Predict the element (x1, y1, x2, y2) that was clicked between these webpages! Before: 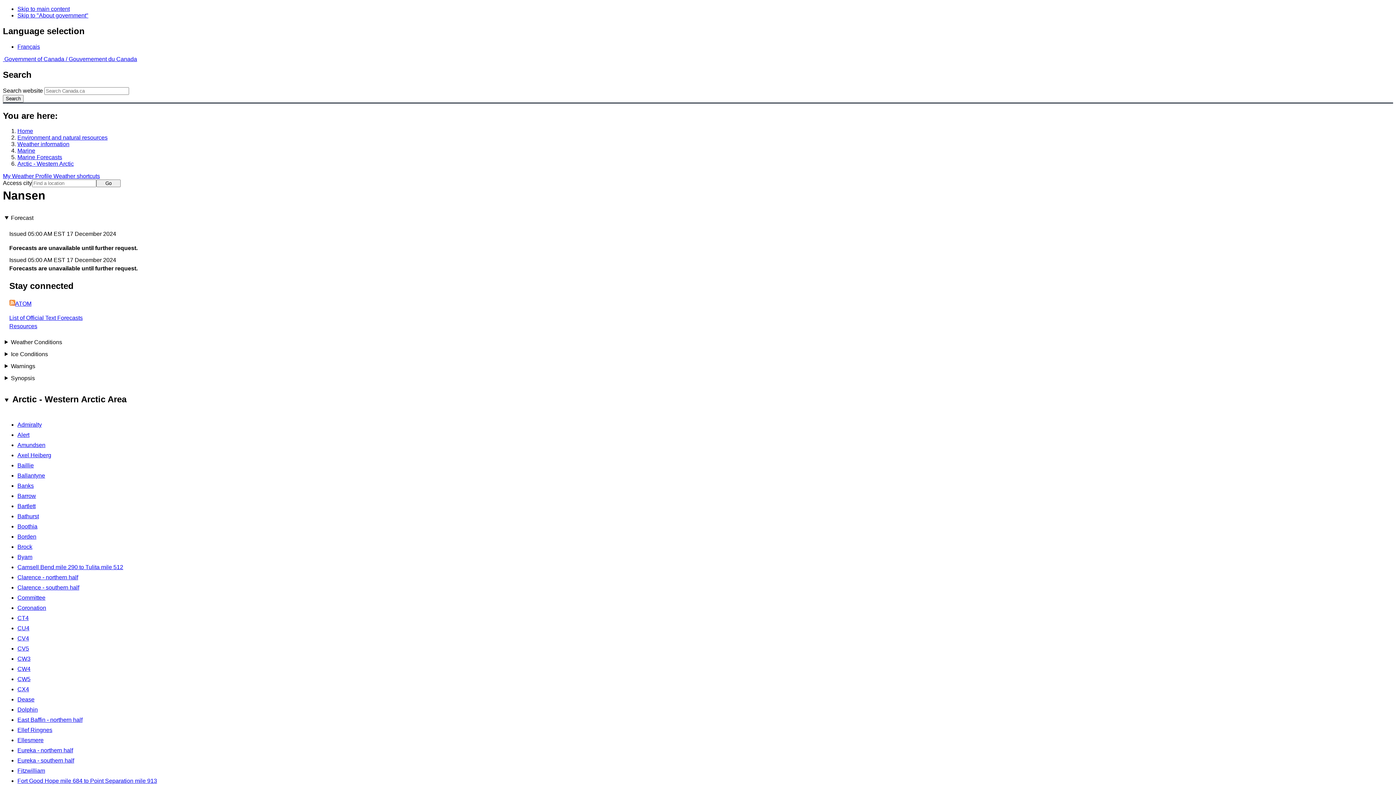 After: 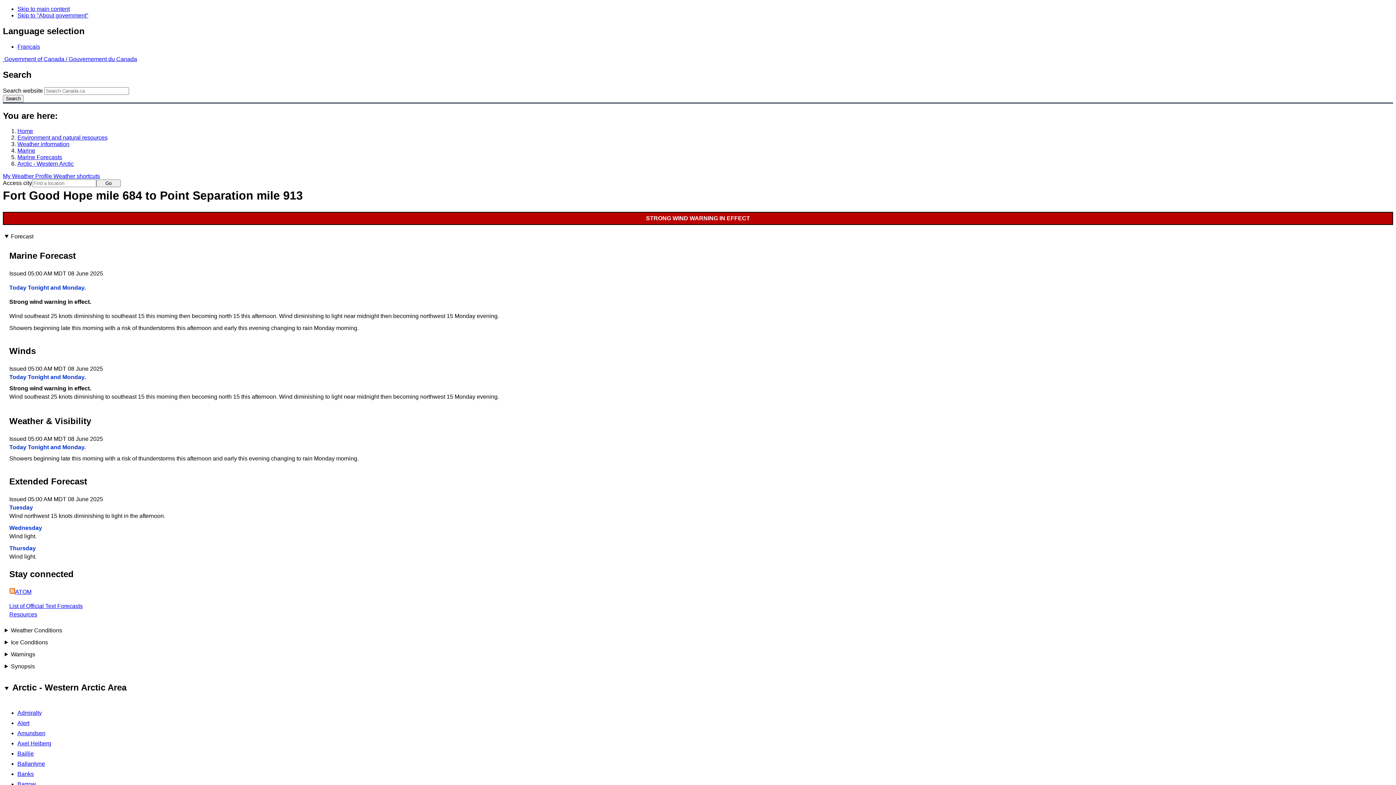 Action: bbox: (17, 778, 157, 784) label: Fort Good Hope mile 684 to Point Separation mile 913